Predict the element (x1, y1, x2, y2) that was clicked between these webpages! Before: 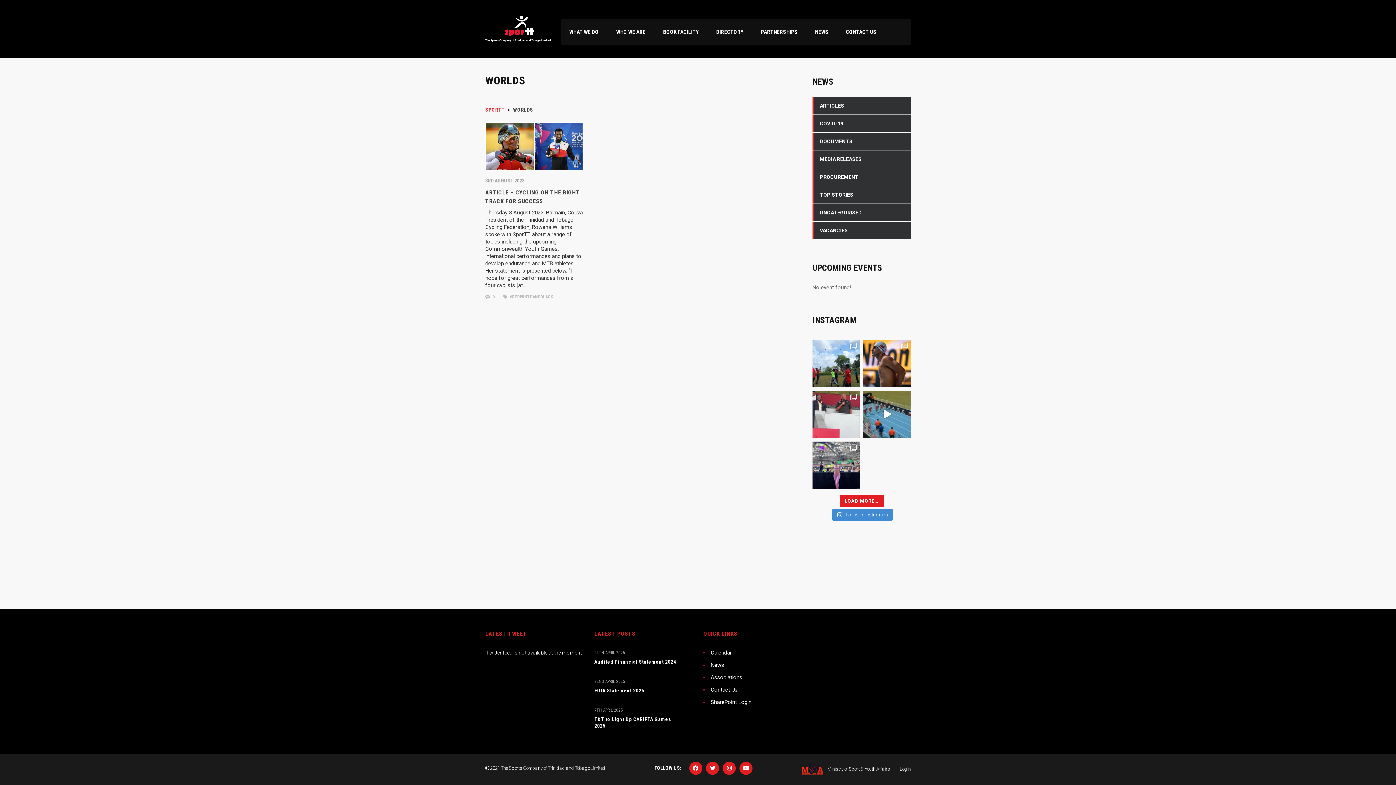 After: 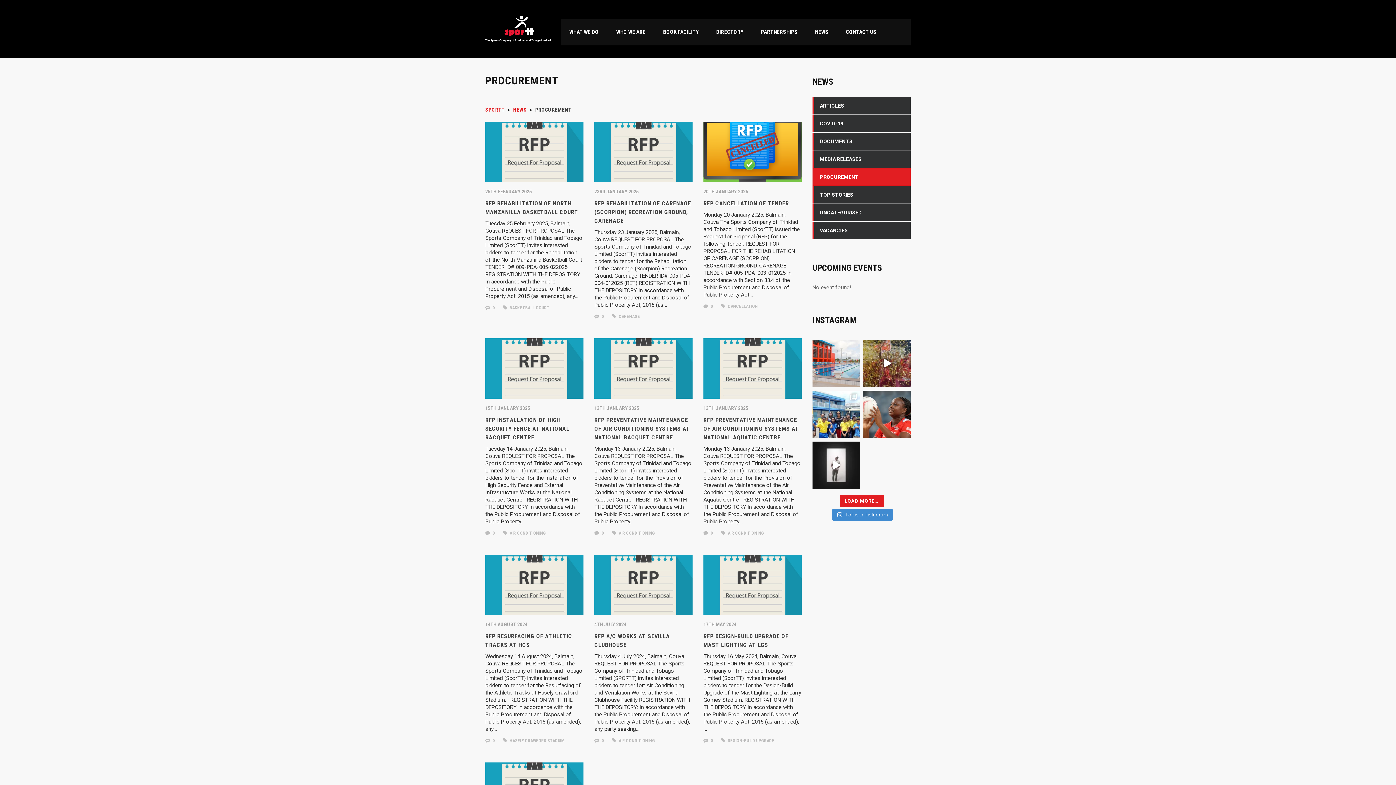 Action: label: PROCUREMENT bbox: (812, 168, 910, 186)